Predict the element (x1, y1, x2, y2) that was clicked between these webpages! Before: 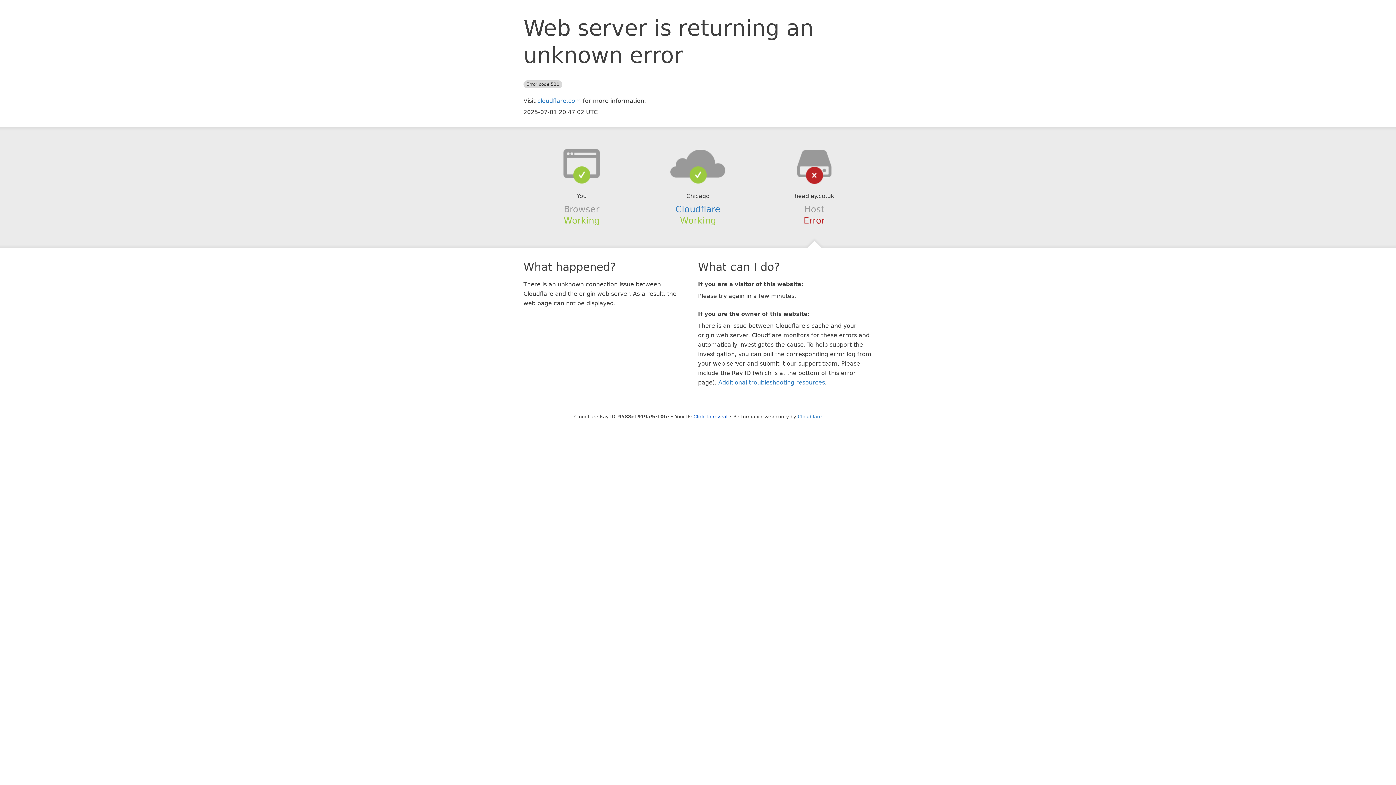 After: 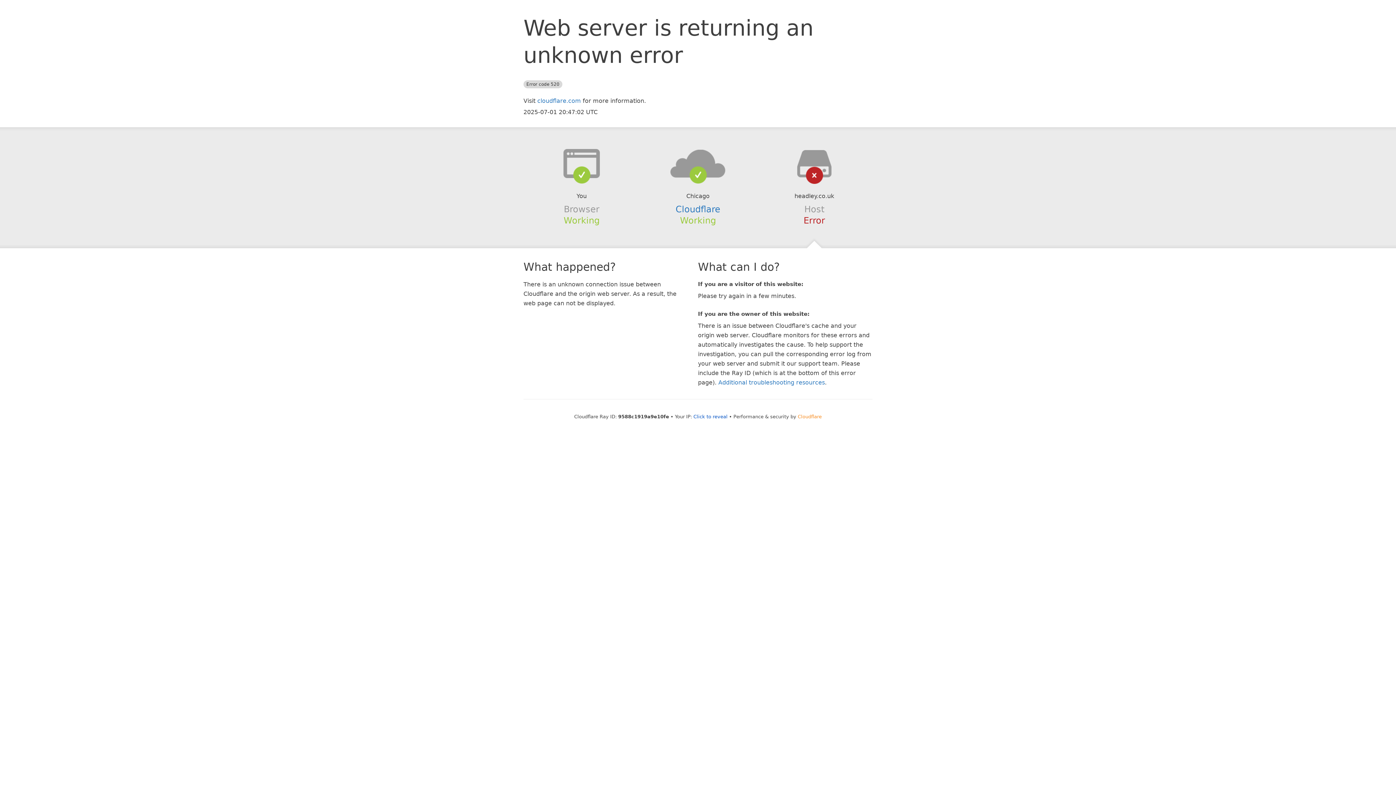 Action: label: Cloudflare bbox: (798, 414, 822, 419)